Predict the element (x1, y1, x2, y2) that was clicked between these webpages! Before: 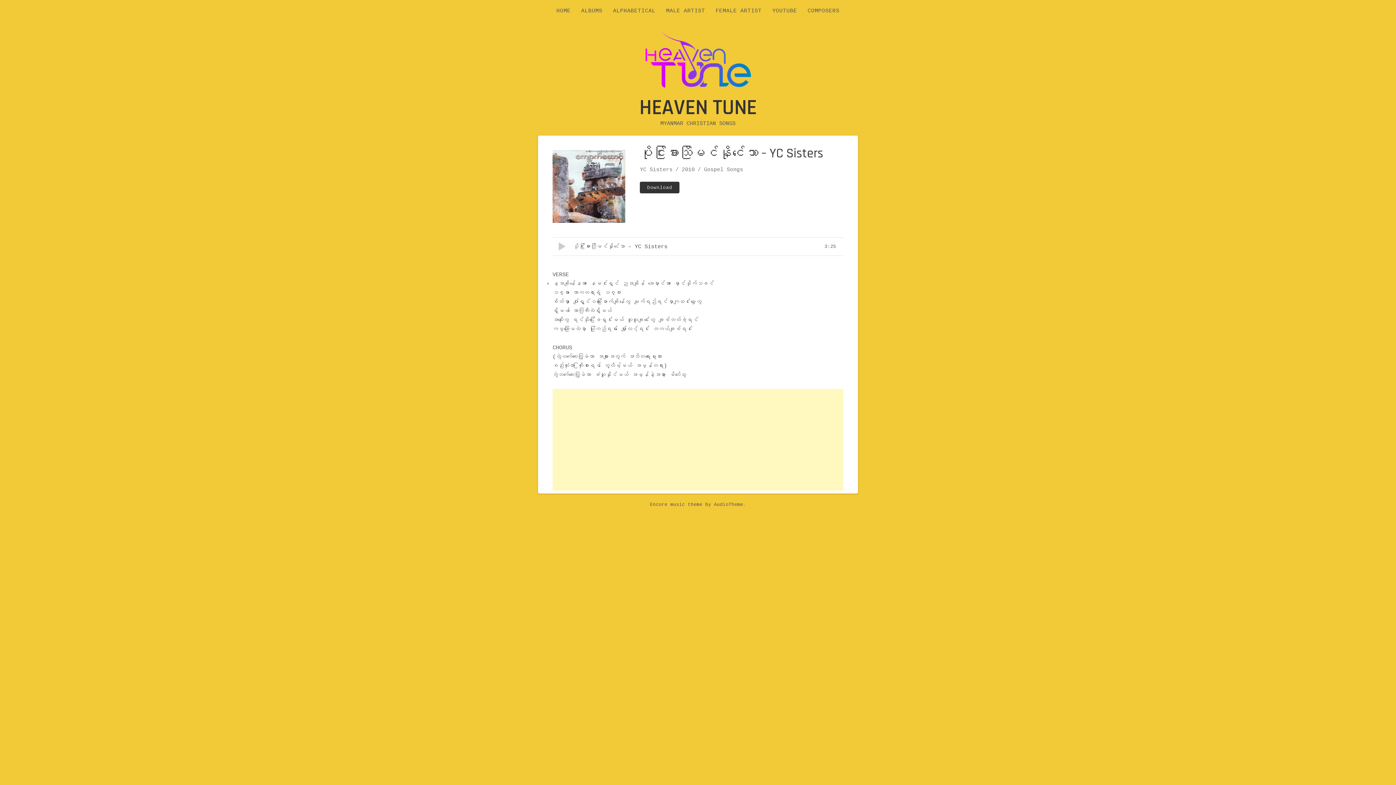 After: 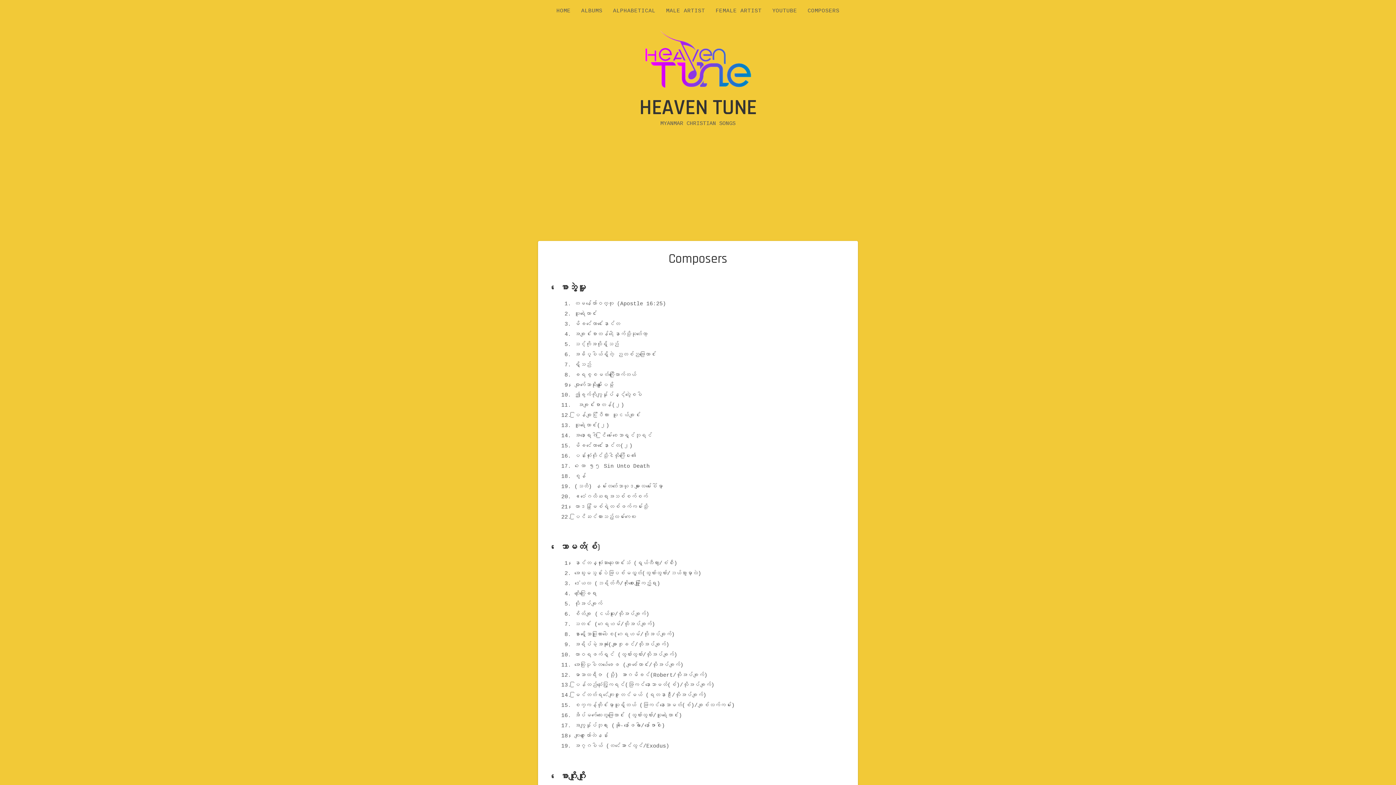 Action: bbox: (804, 3, 843, 18) label: COMPOSERS